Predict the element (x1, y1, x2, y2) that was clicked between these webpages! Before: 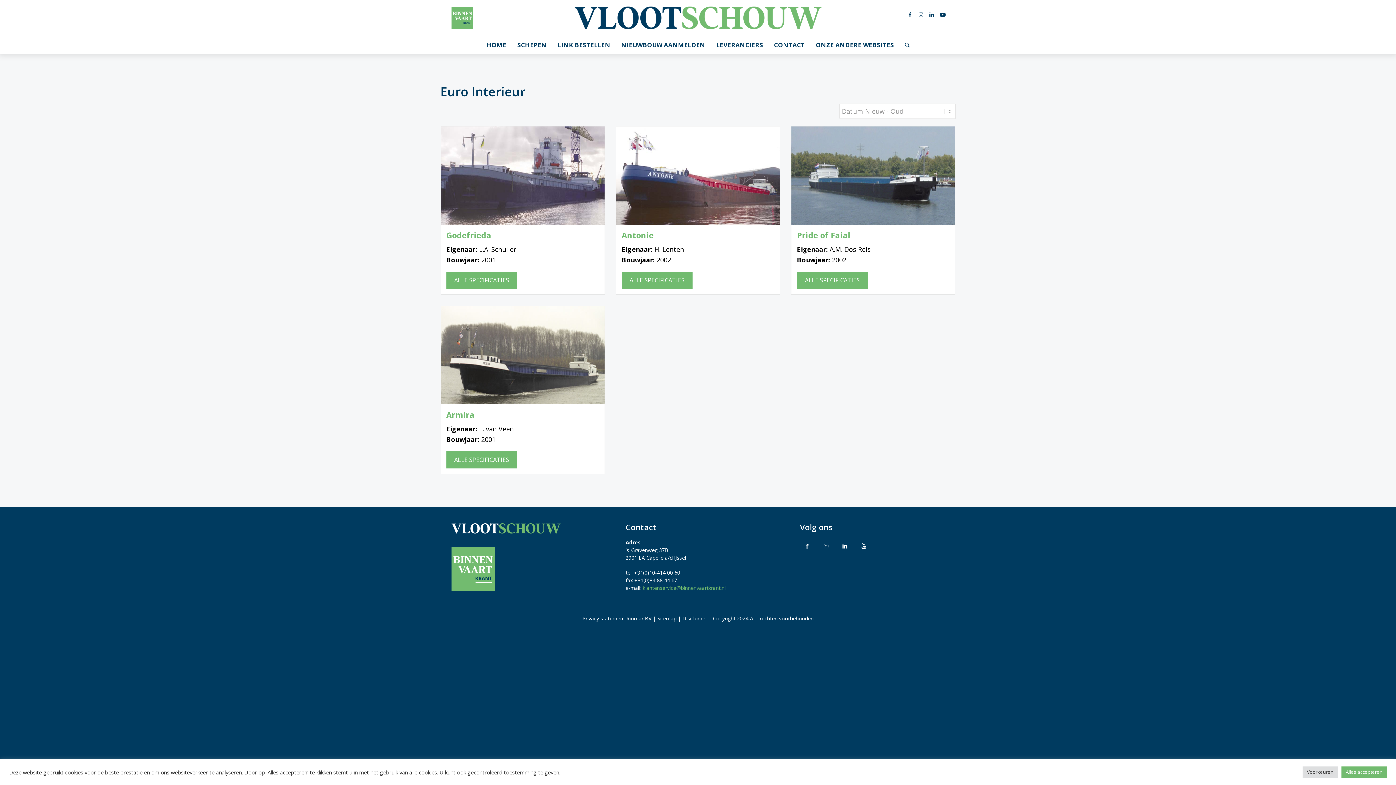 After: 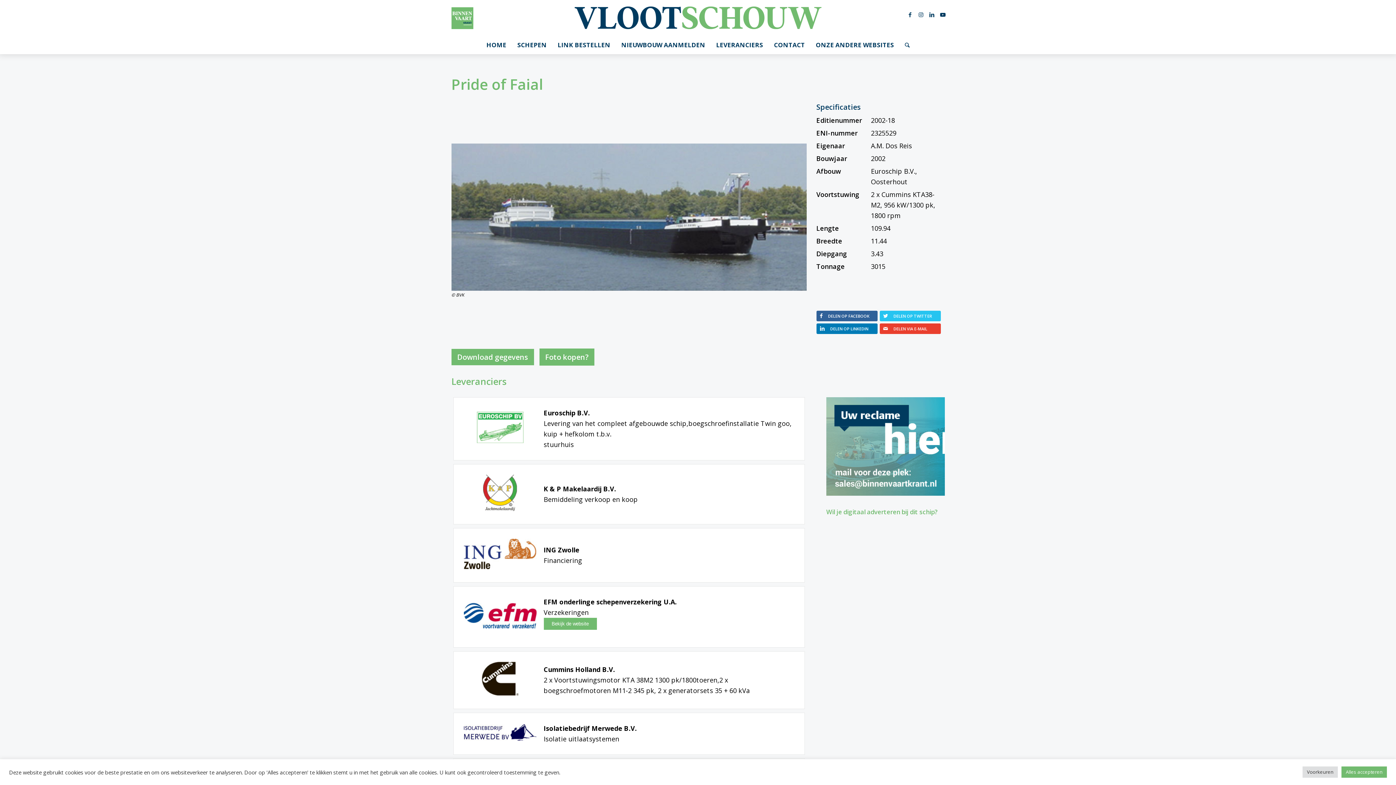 Action: bbox: (797, 272, 868, 289) label: ALLE SPECIFICATIES